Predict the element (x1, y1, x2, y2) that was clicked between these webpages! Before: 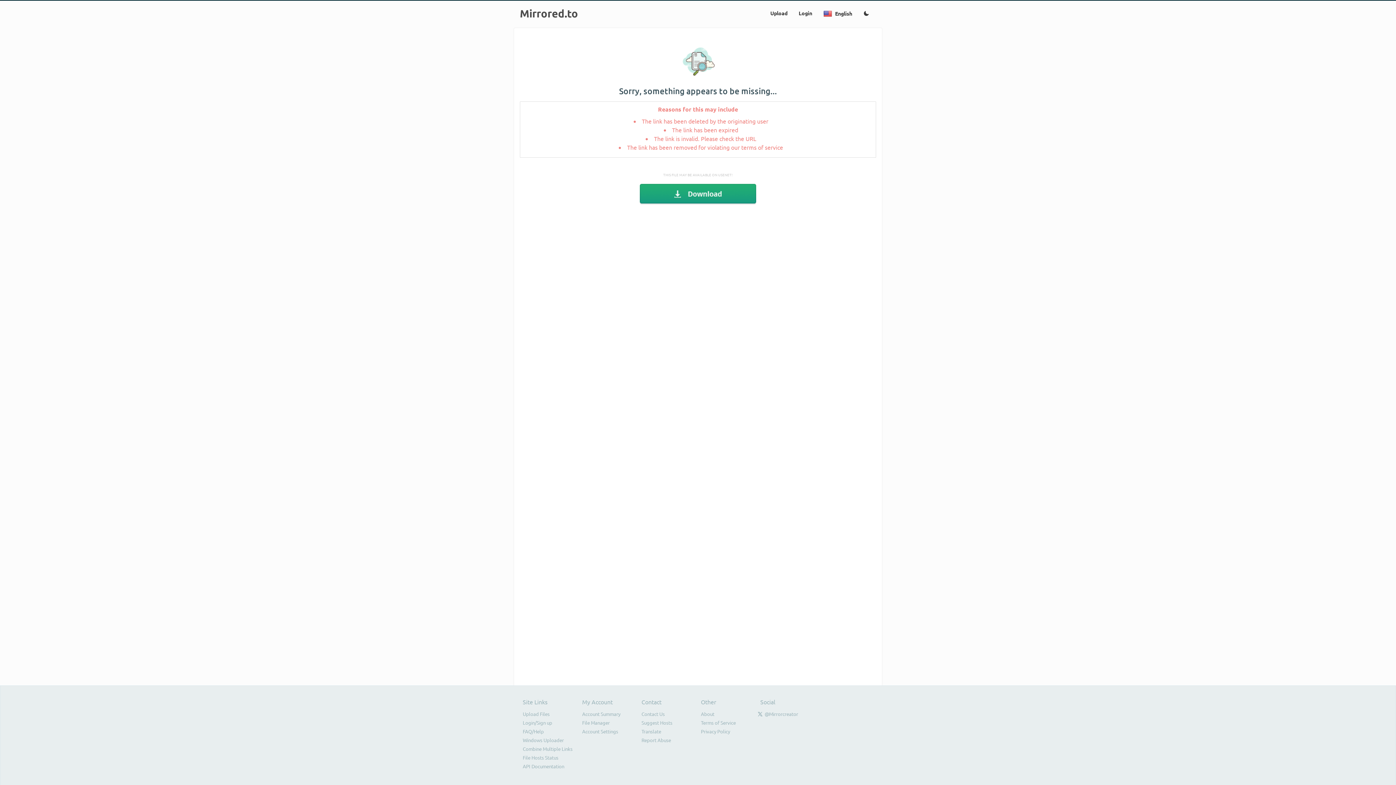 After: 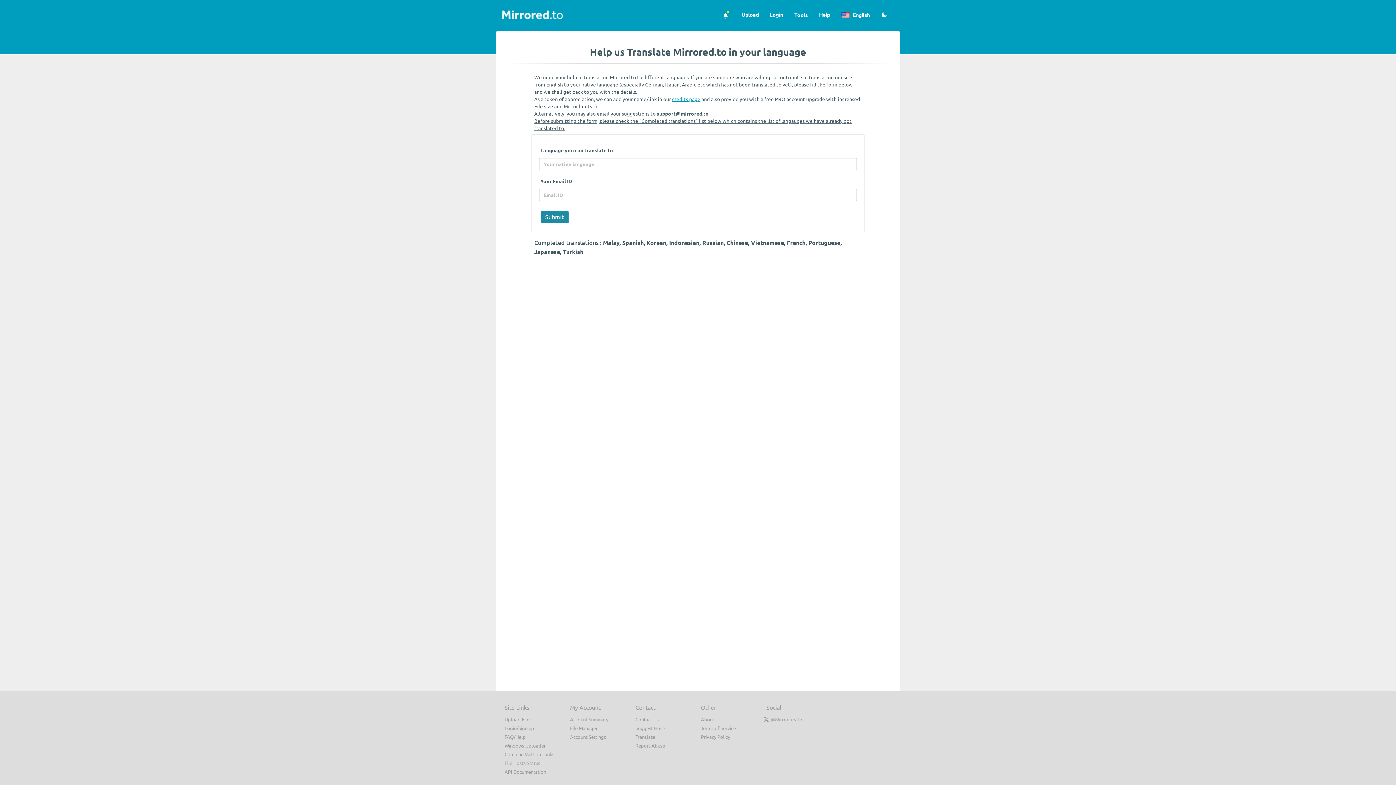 Action: label: Translate bbox: (641, 728, 661, 734)